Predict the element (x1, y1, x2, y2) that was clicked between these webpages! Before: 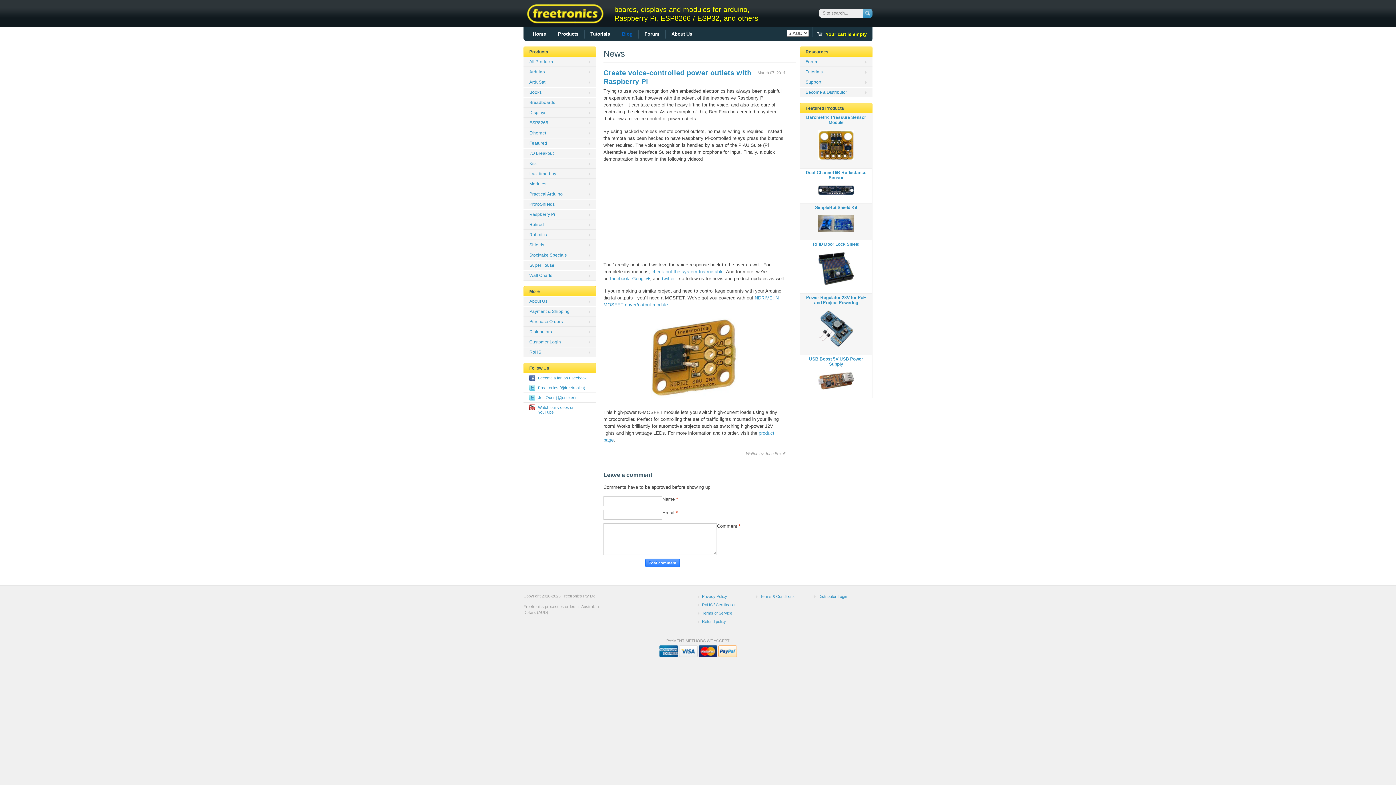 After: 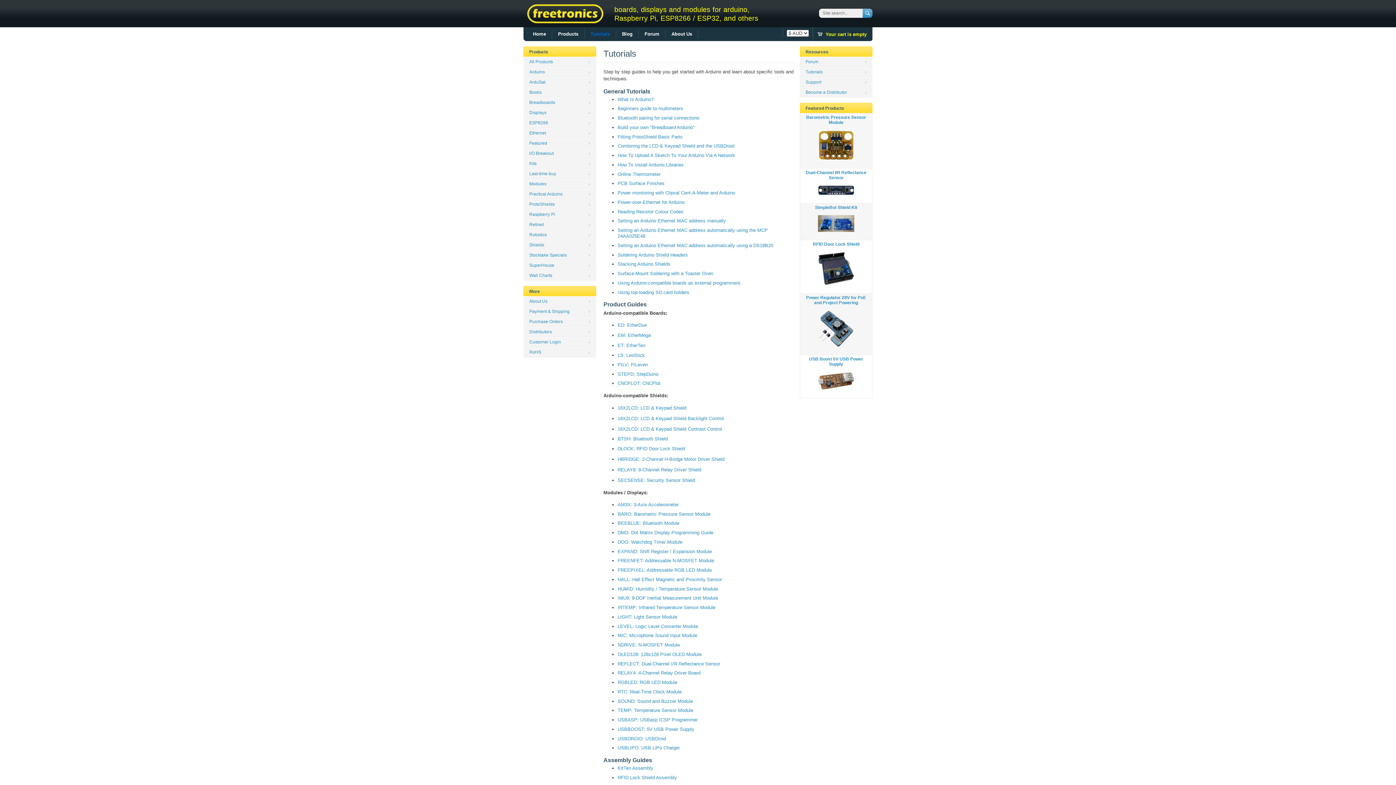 Action: bbox: (588, 29, 612, 38) label: Tutorials